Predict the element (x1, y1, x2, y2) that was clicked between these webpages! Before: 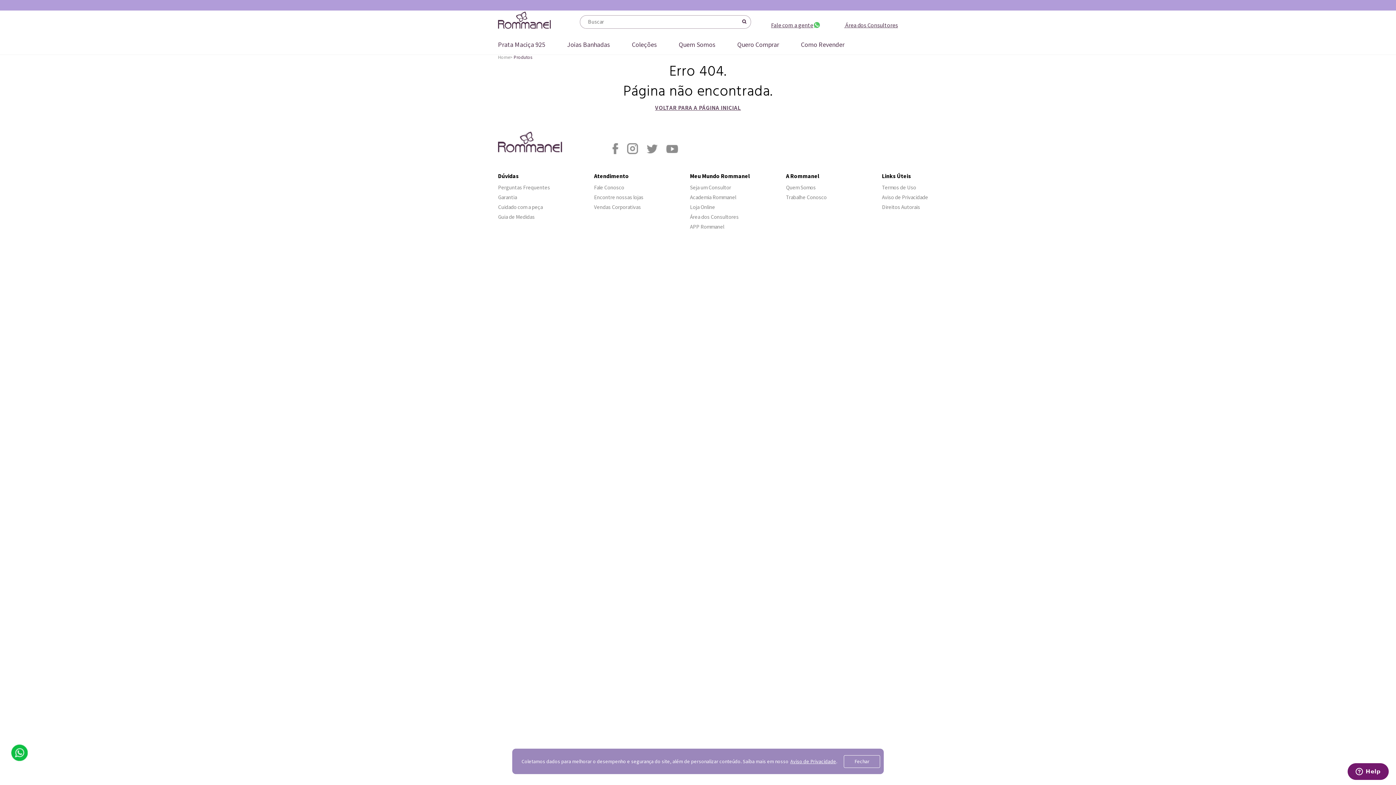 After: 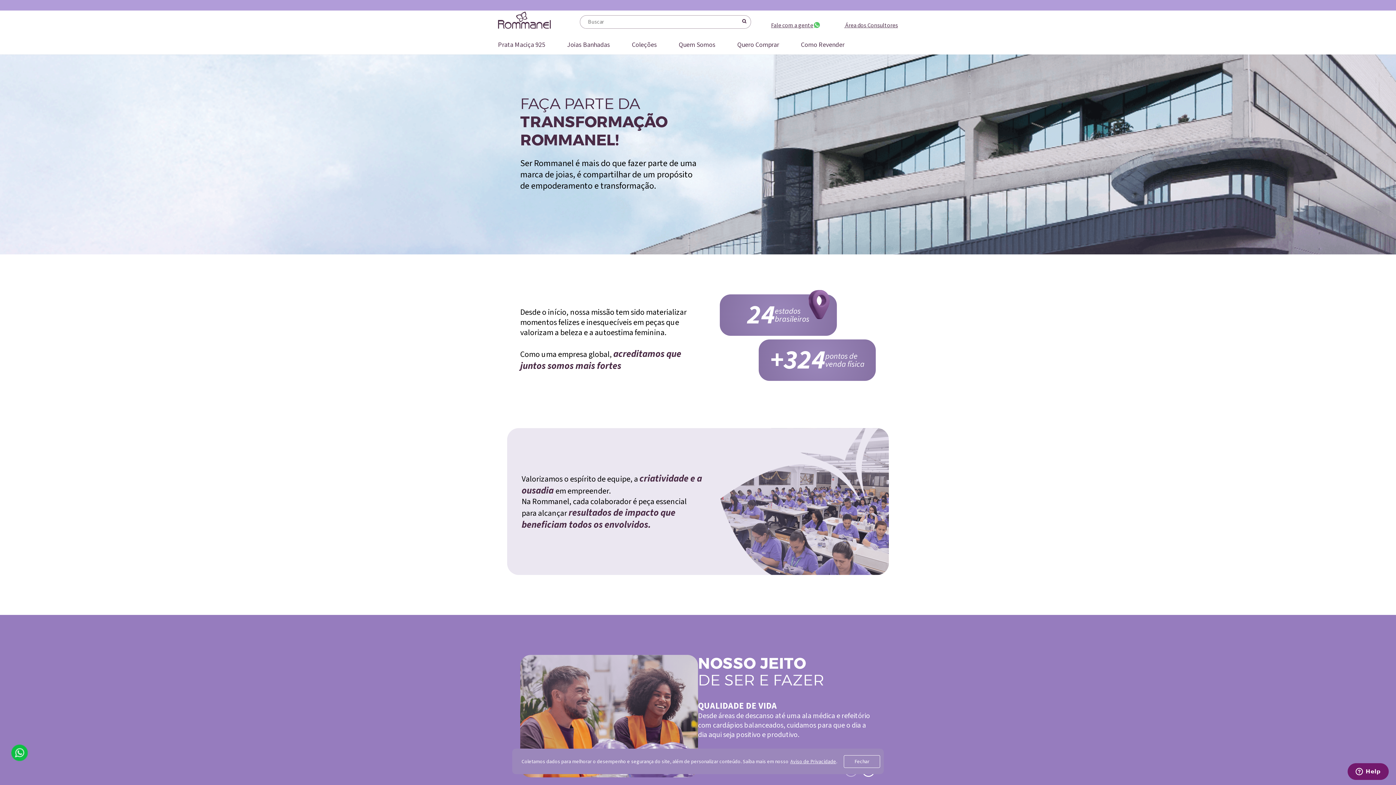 Action: label: Trabalhe Conosco bbox: (786, 193, 826, 200)